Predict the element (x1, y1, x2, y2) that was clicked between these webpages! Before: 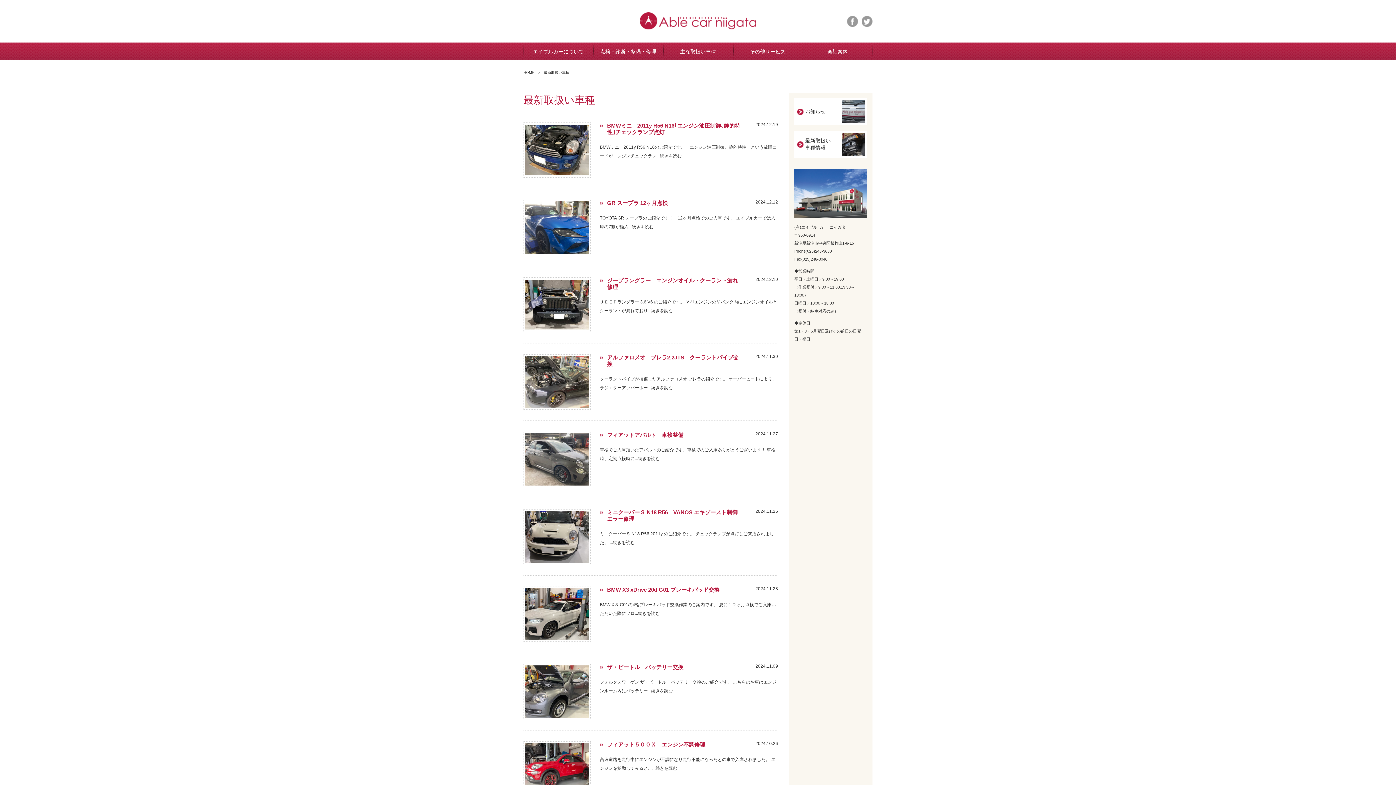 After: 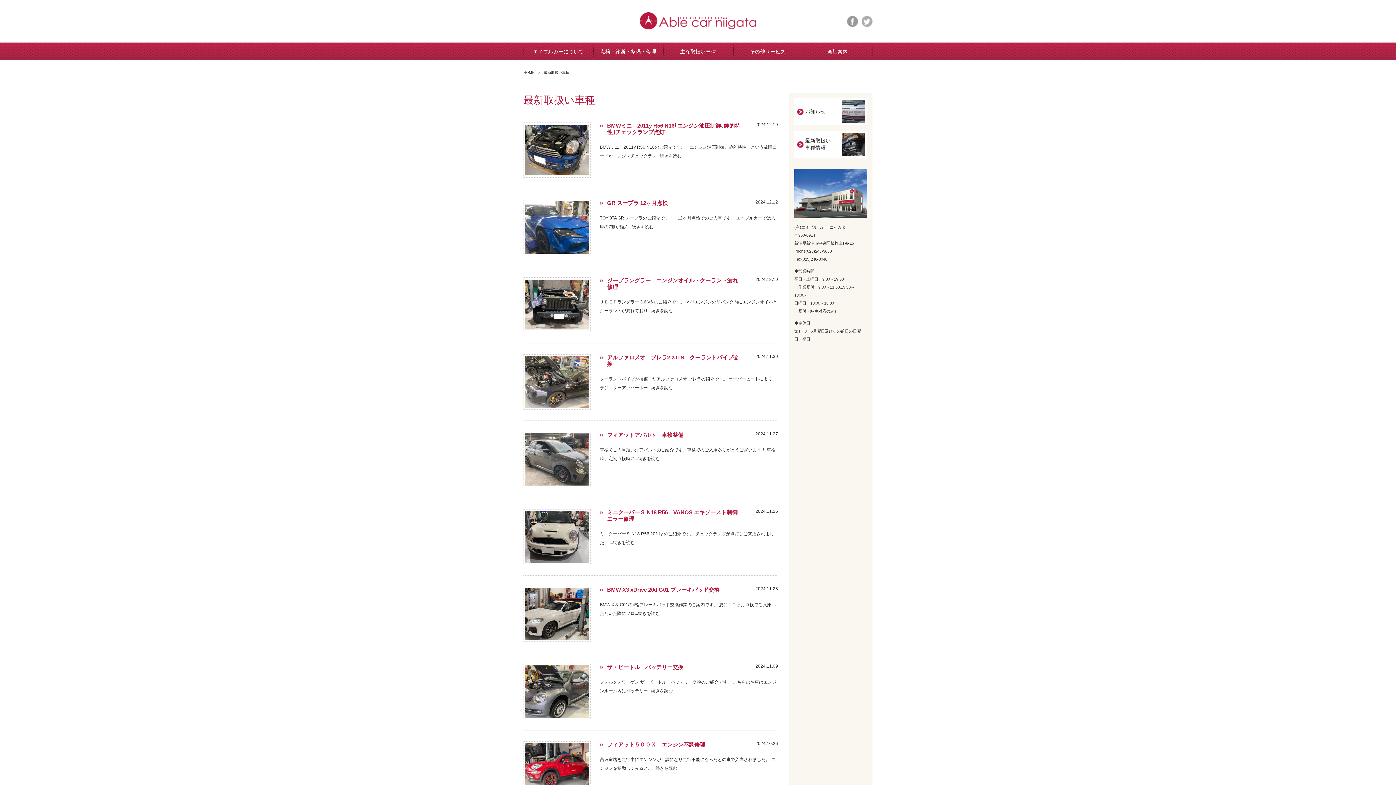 Action: bbox: (861, 15, 872, 20)